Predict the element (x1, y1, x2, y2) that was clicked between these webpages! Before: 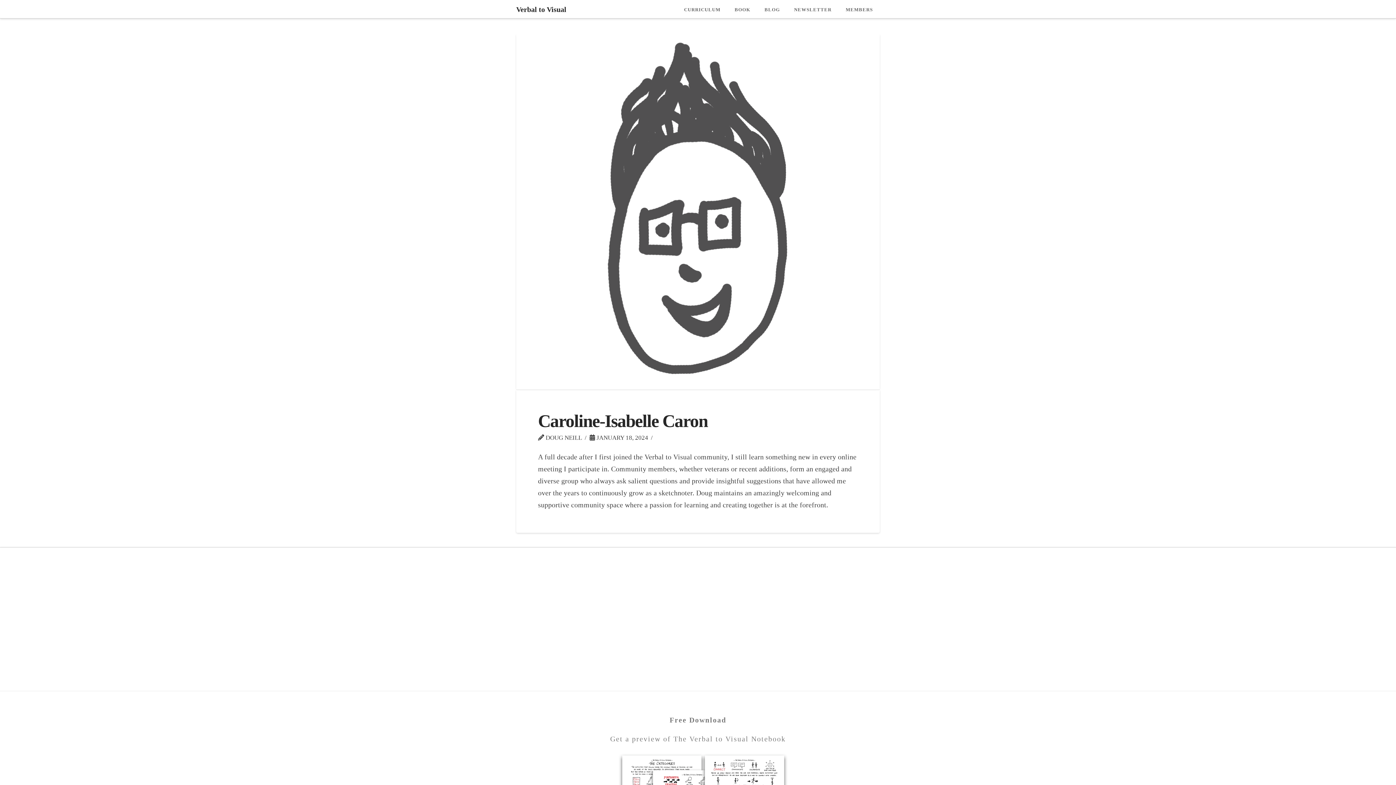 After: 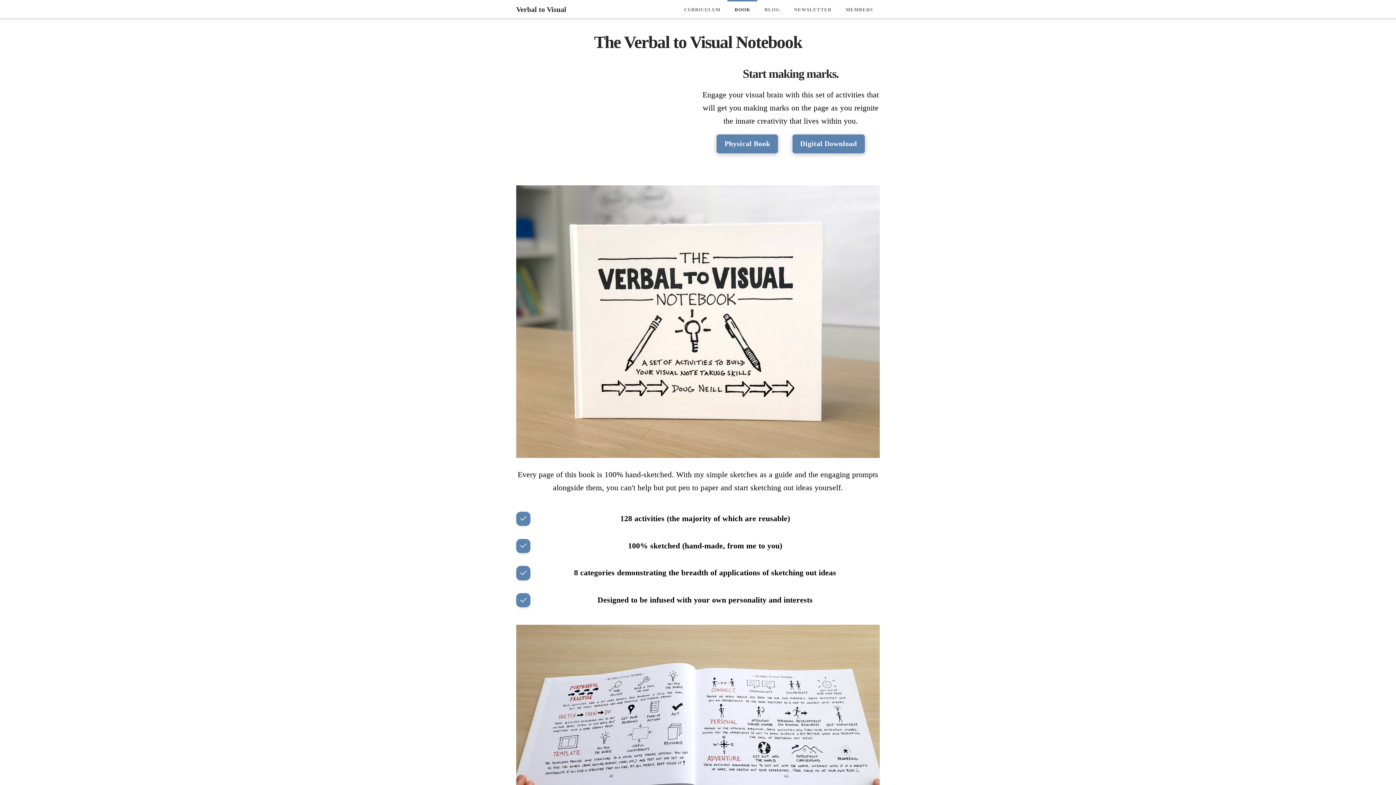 Action: label: BOOK bbox: (727, 0, 757, 18)